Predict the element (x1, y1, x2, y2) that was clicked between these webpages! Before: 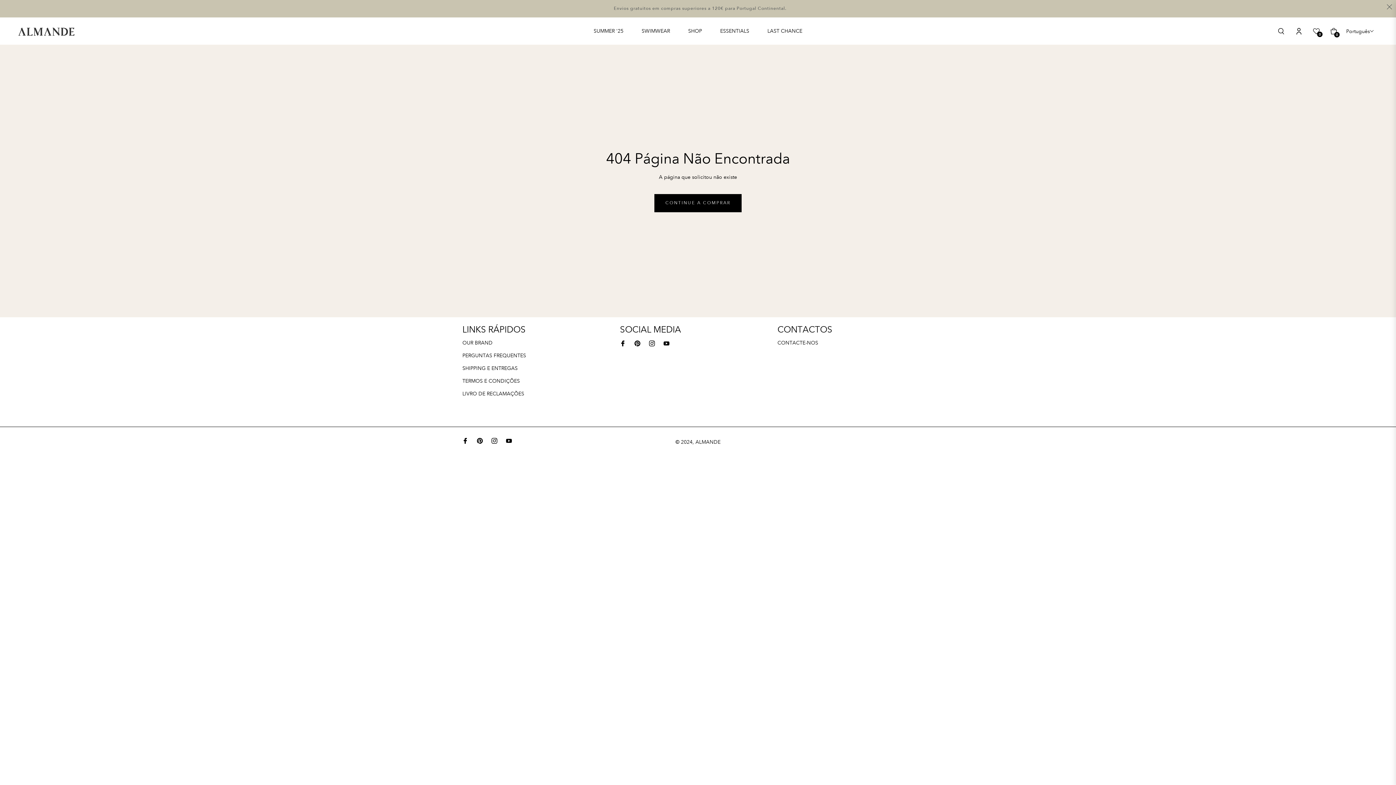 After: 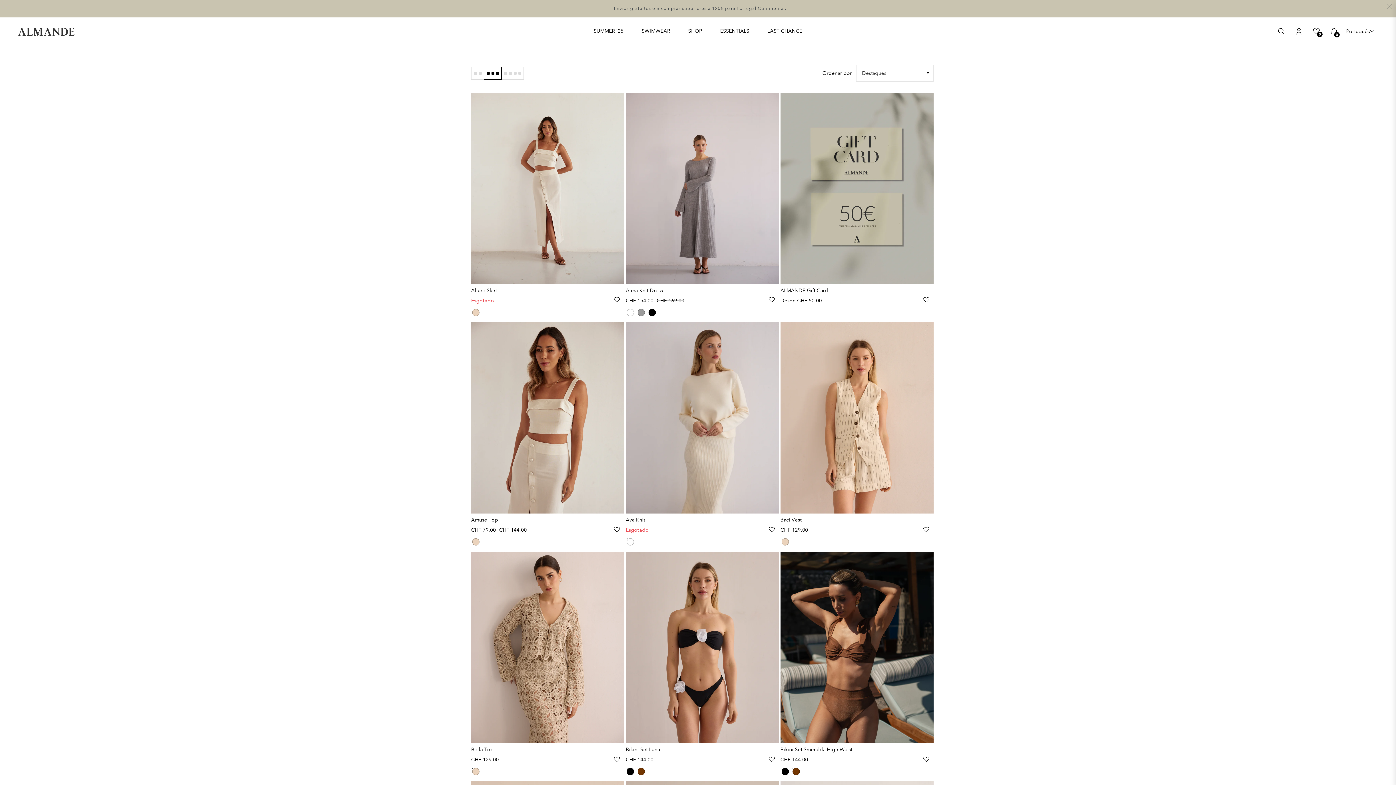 Action: bbox: (654, 194, 741, 212) label: CONTINUE A COMPRAR